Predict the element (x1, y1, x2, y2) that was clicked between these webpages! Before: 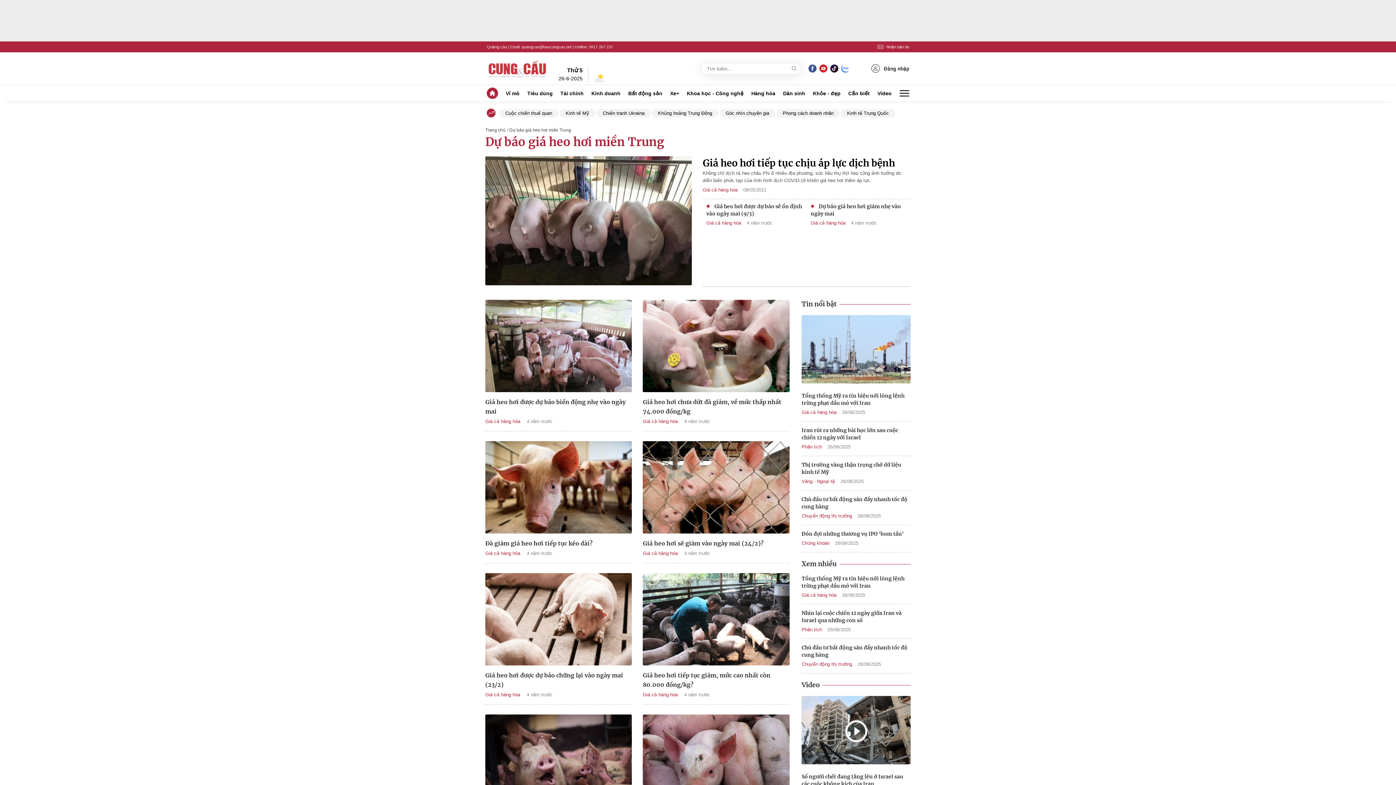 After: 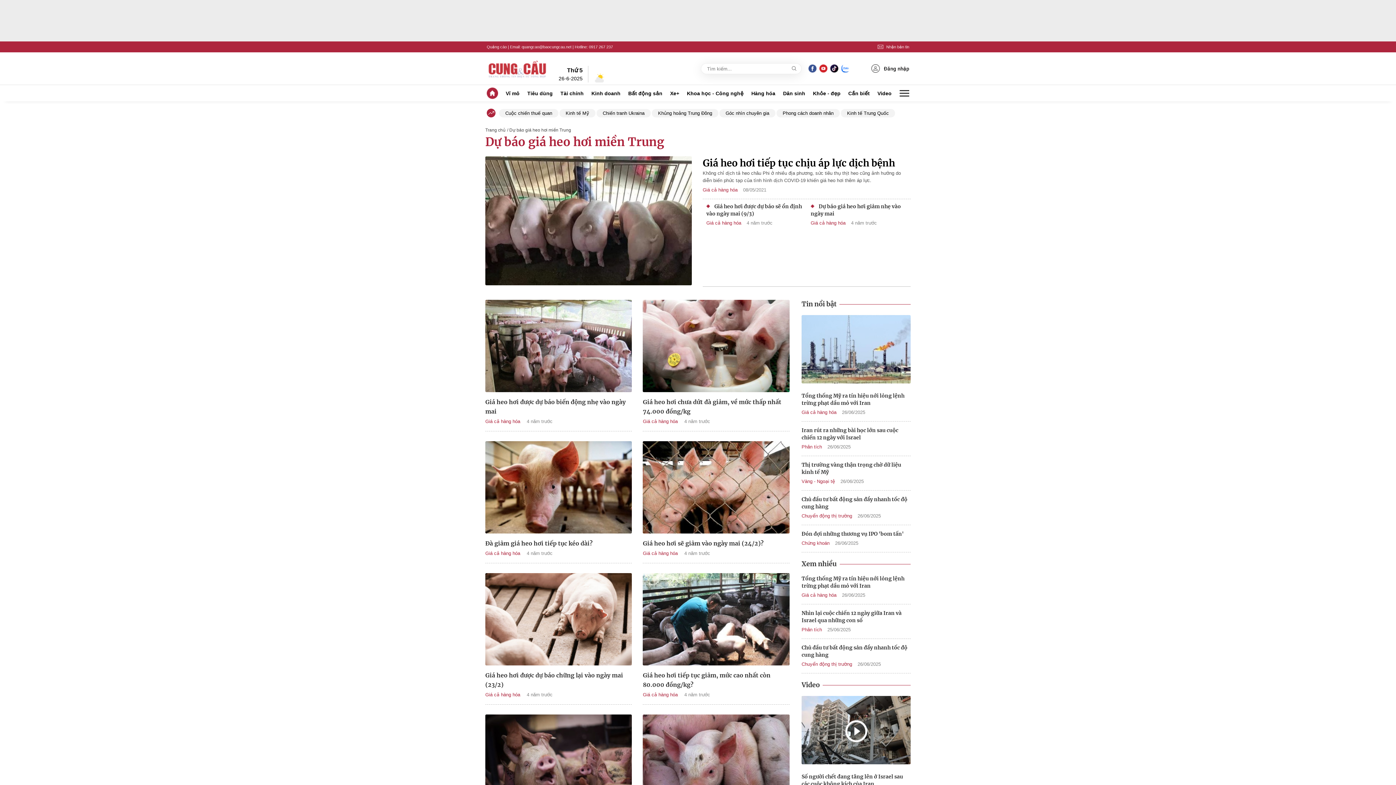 Action: bbox: (507, 127, 571, 132) label: / Dự báo giá heo hơi miền Trung